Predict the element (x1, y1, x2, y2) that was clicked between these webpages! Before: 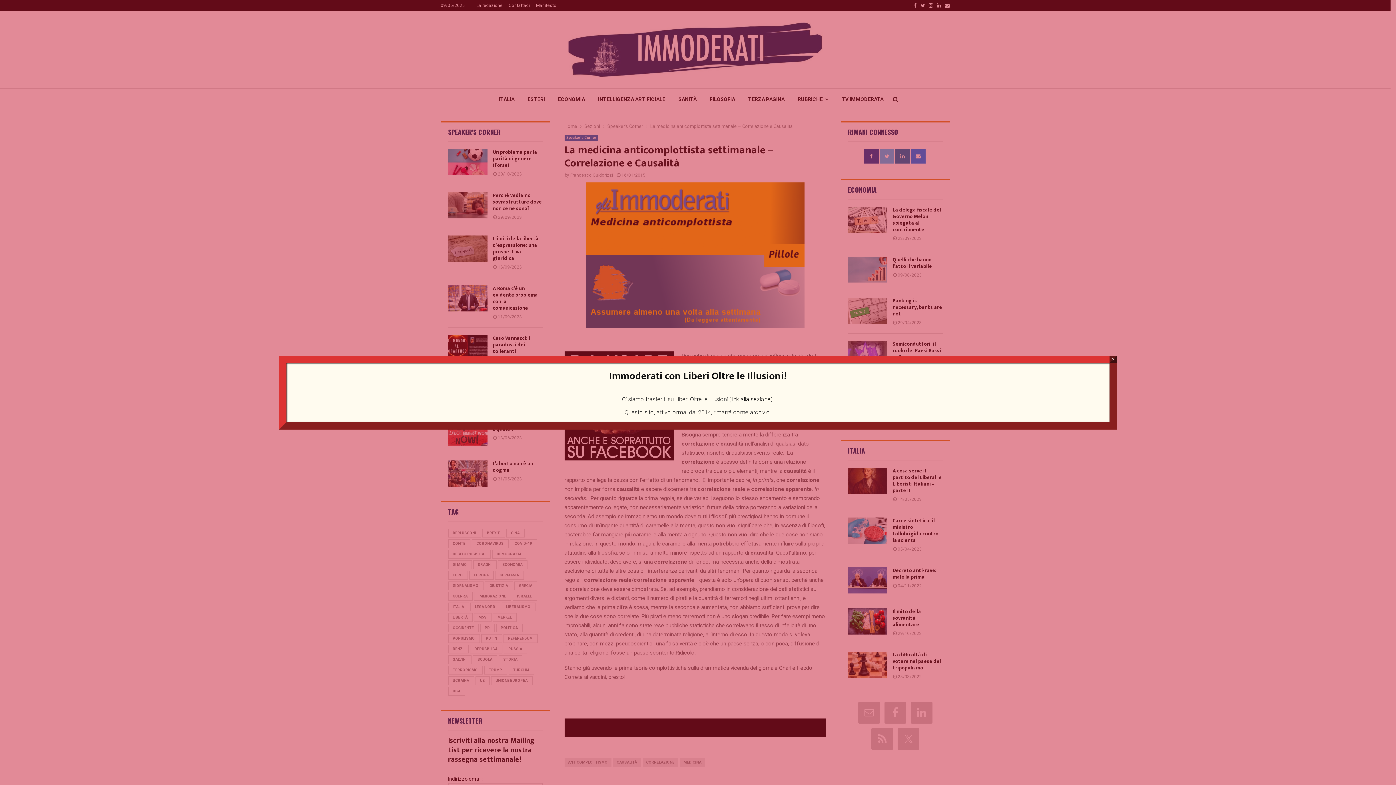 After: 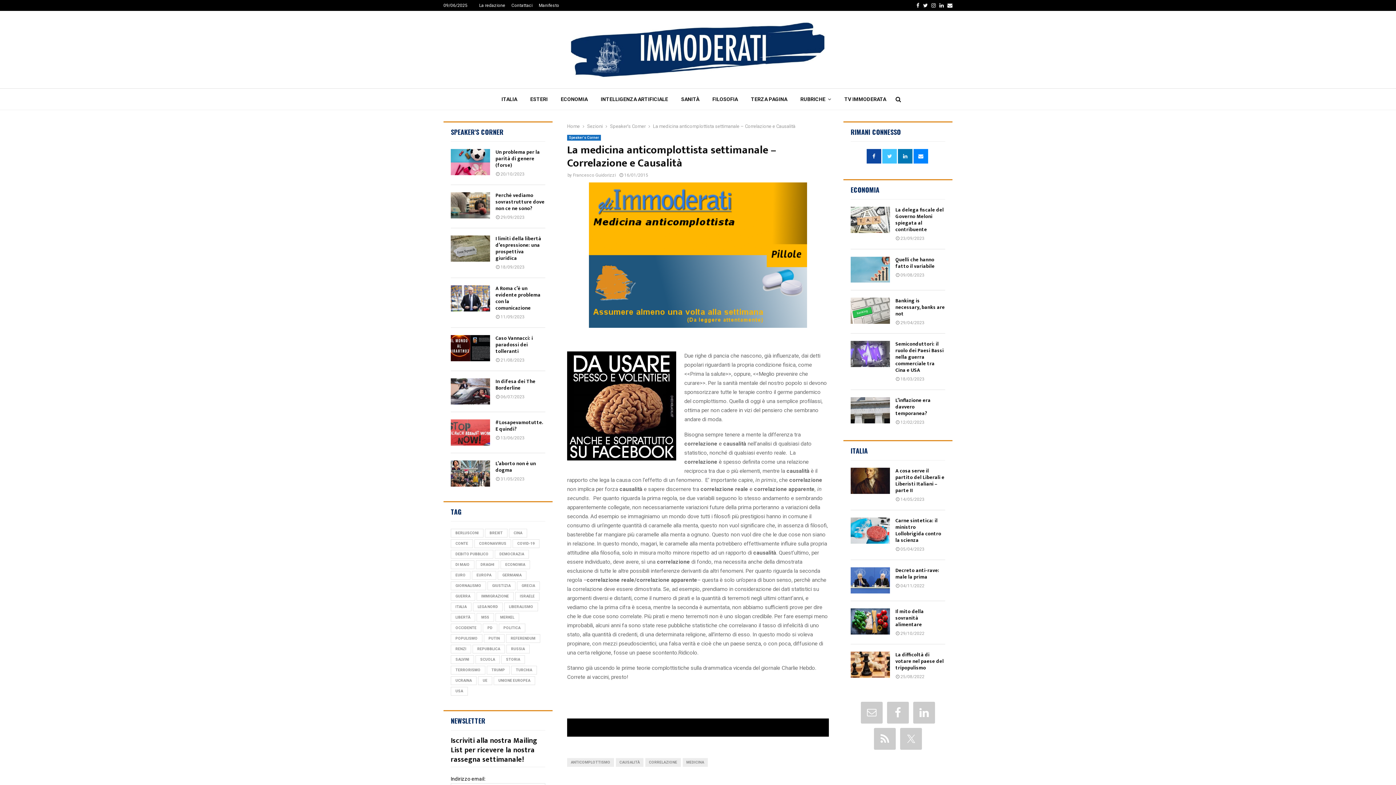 Action: bbox: (1109, 355, 1117, 363) label: Chiudi